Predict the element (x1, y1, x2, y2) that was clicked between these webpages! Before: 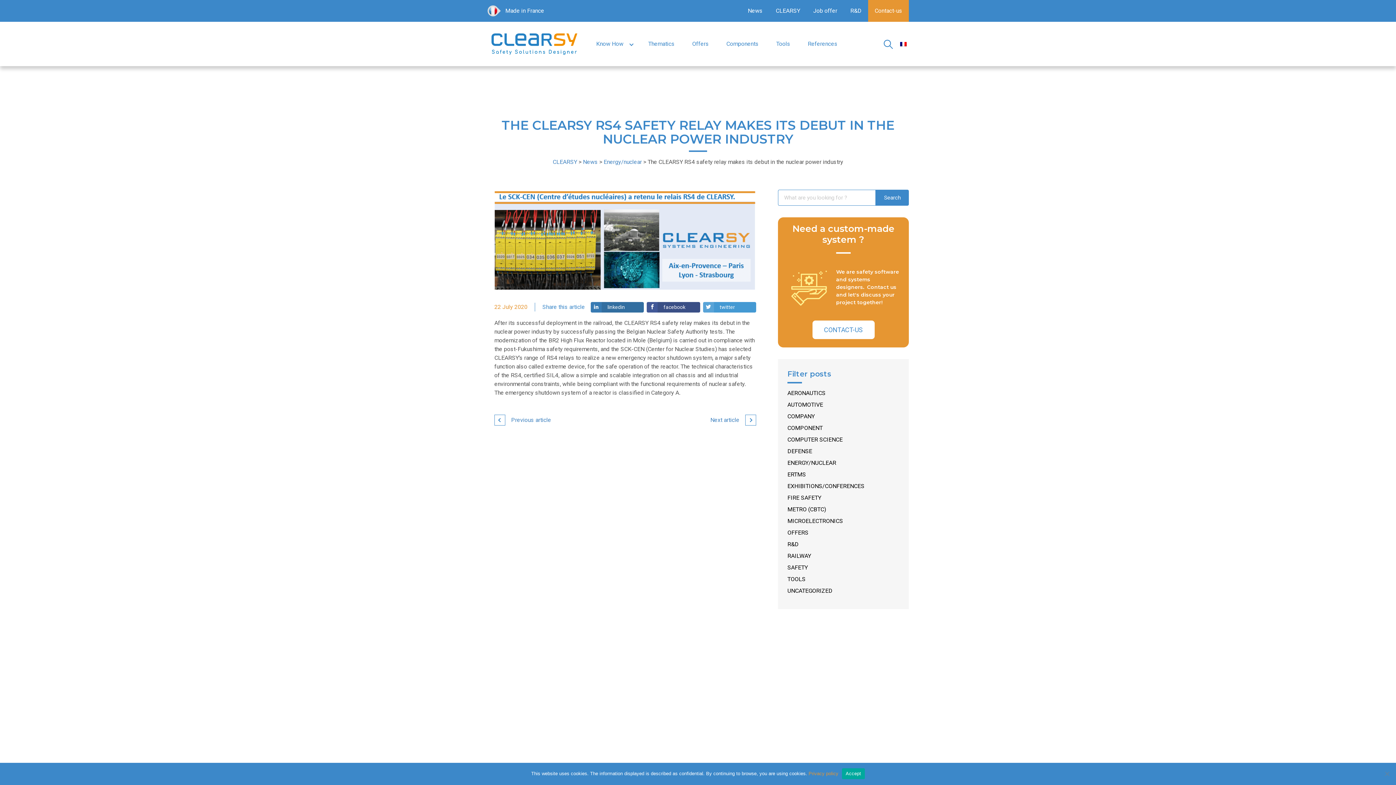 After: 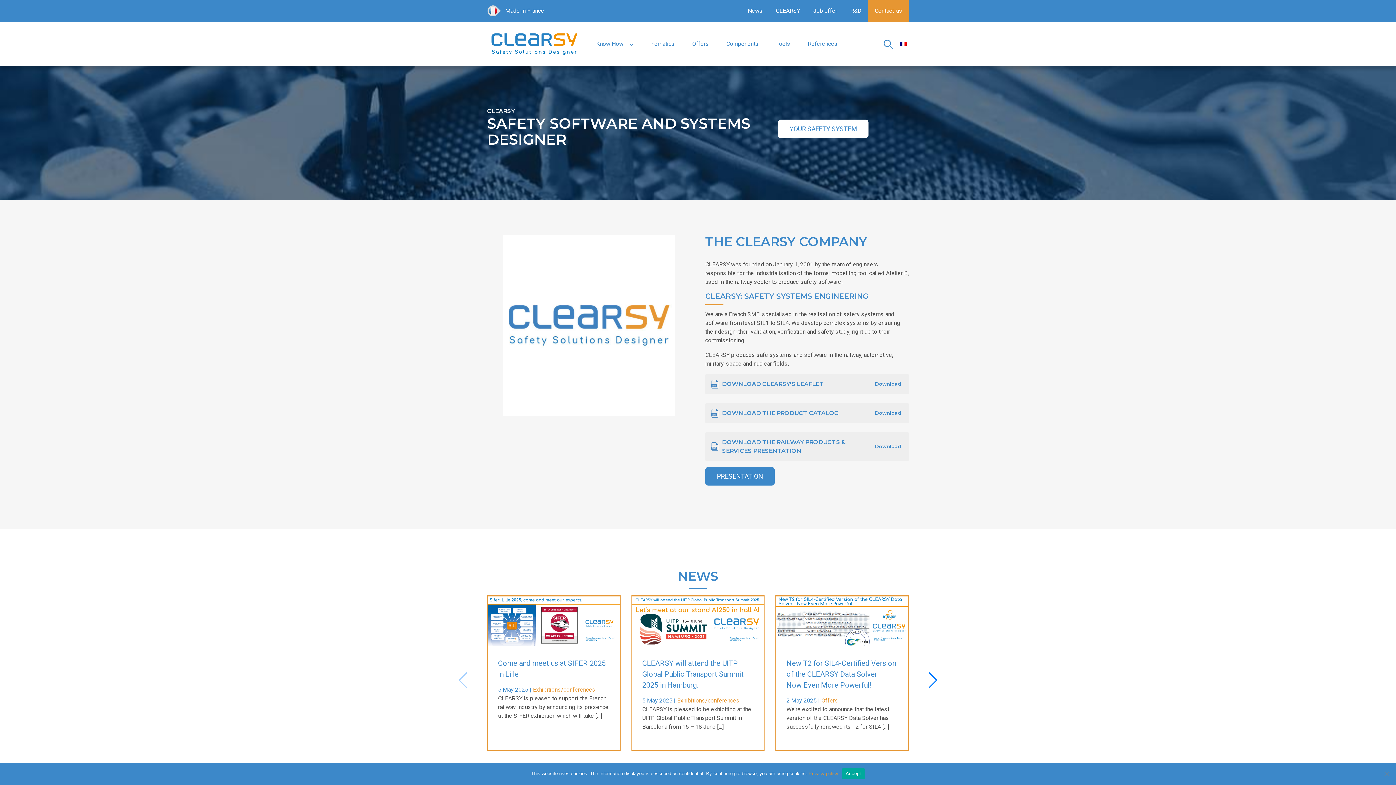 Action: bbox: (552, 158, 577, 165) label: CLEARSY